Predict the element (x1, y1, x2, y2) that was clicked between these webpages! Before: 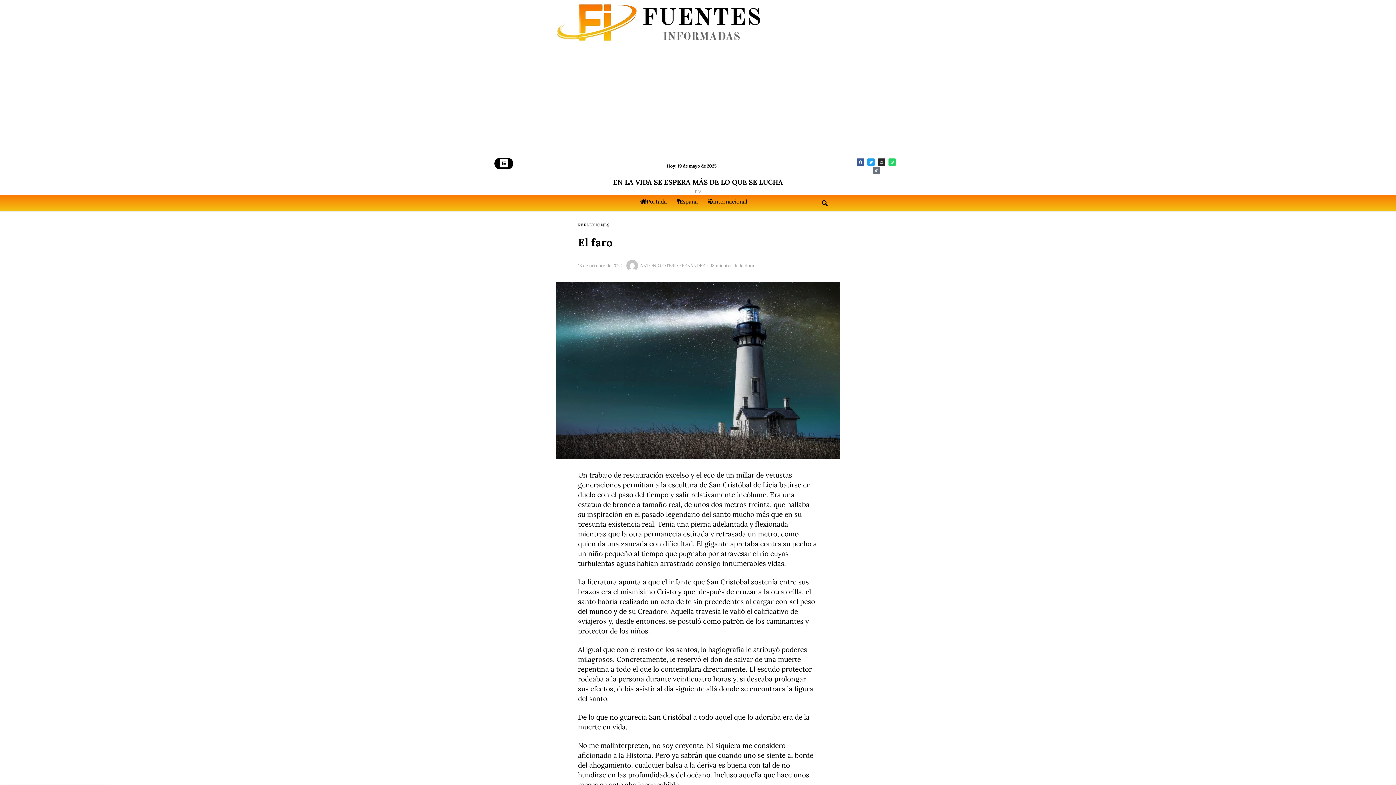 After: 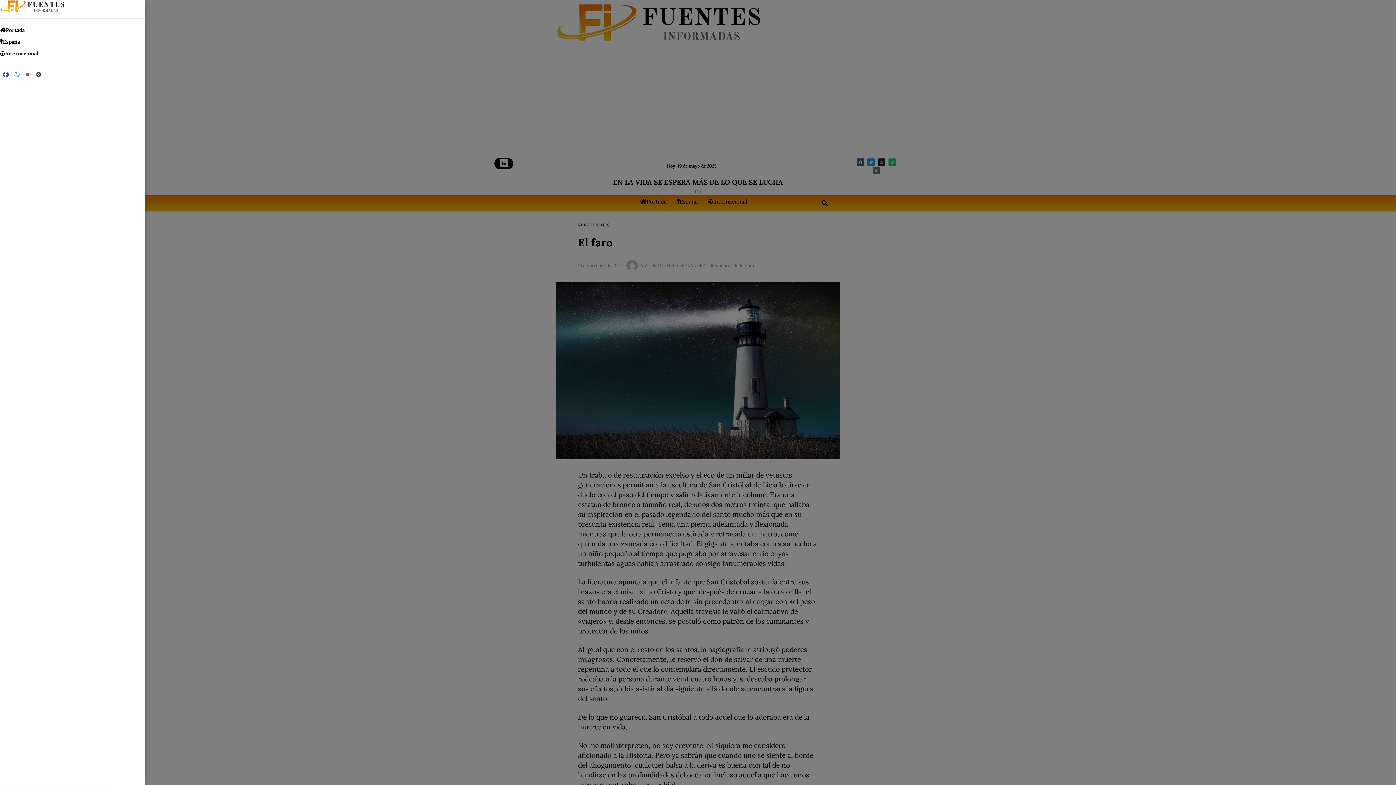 Action: bbox: (494, 157, 513, 169)